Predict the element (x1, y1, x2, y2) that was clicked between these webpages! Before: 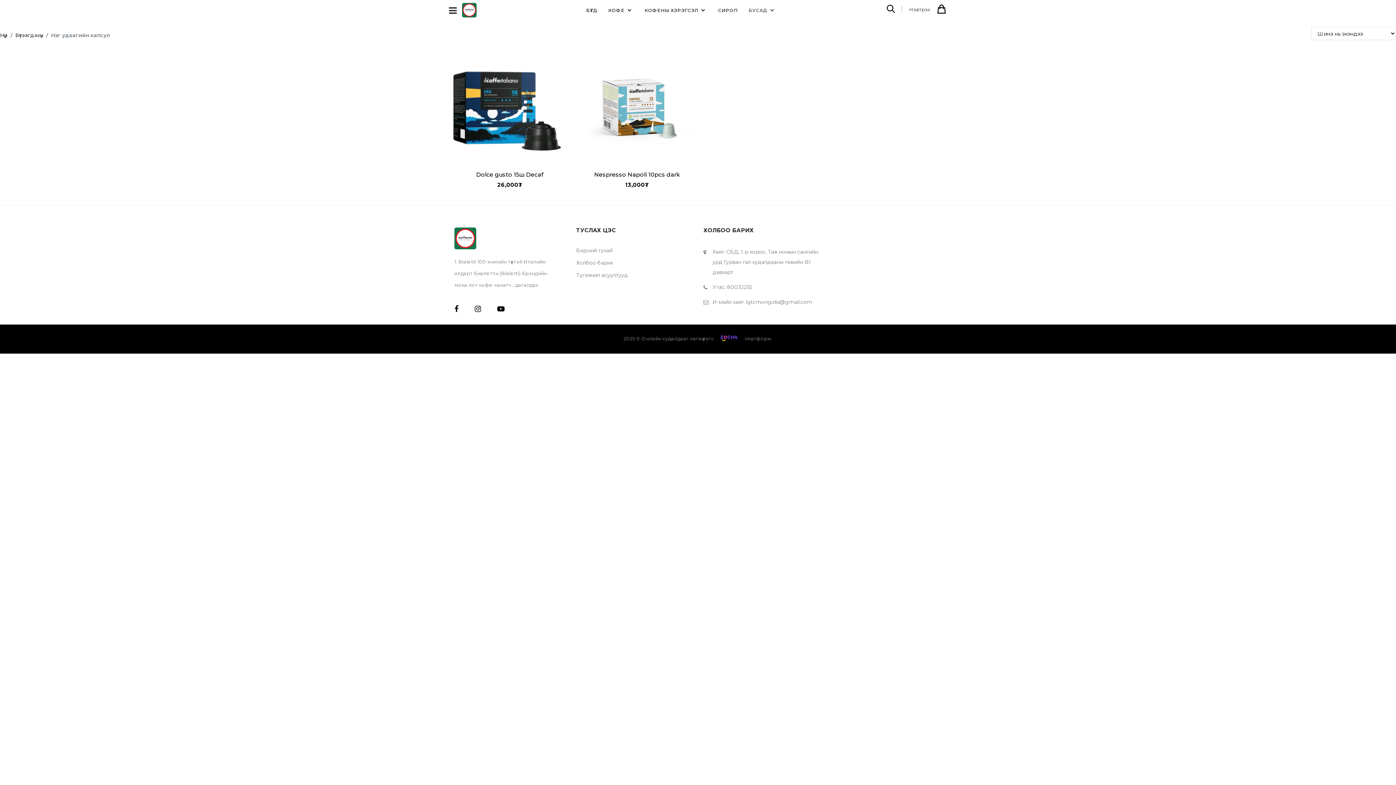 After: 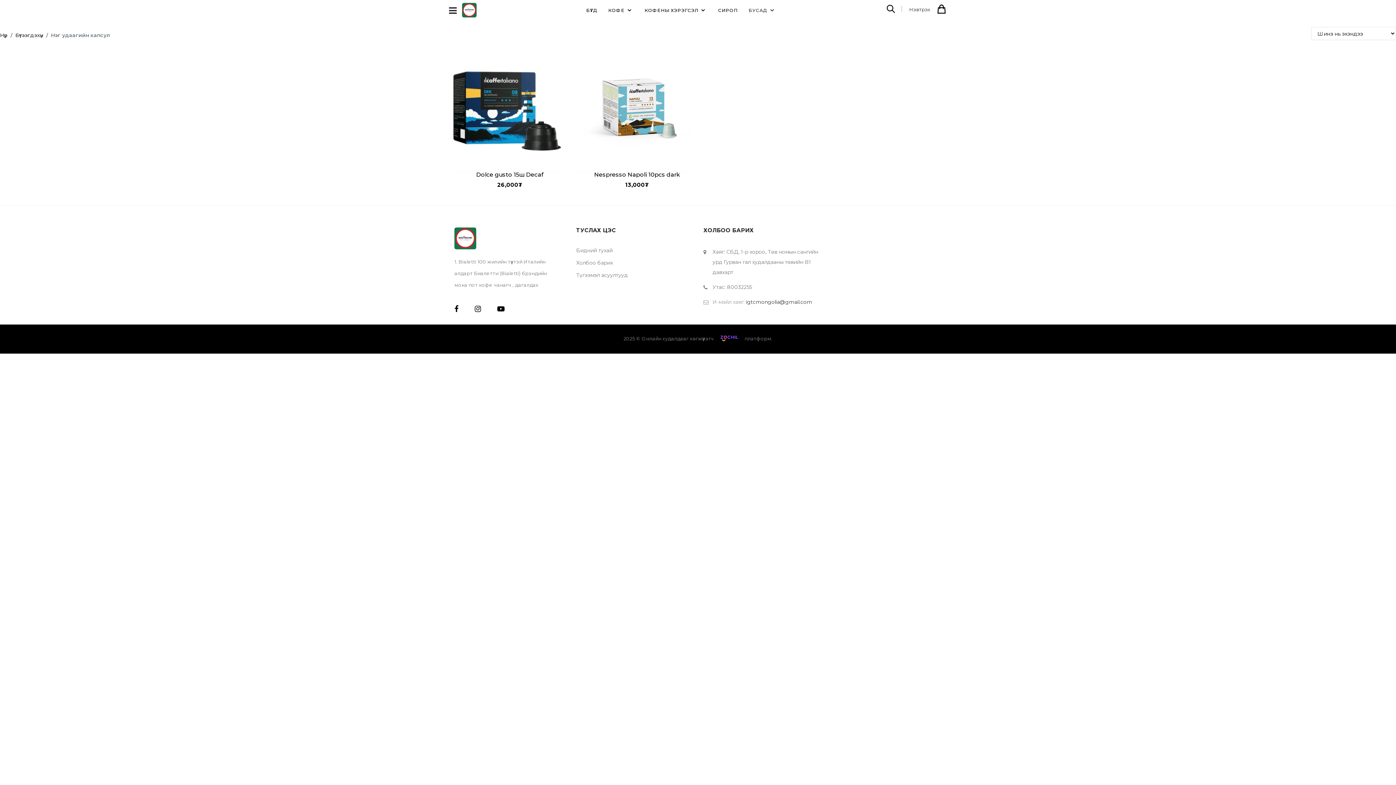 Action: label: igtcmongolia@gmail.com bbox: (746, 298, 812, 305)